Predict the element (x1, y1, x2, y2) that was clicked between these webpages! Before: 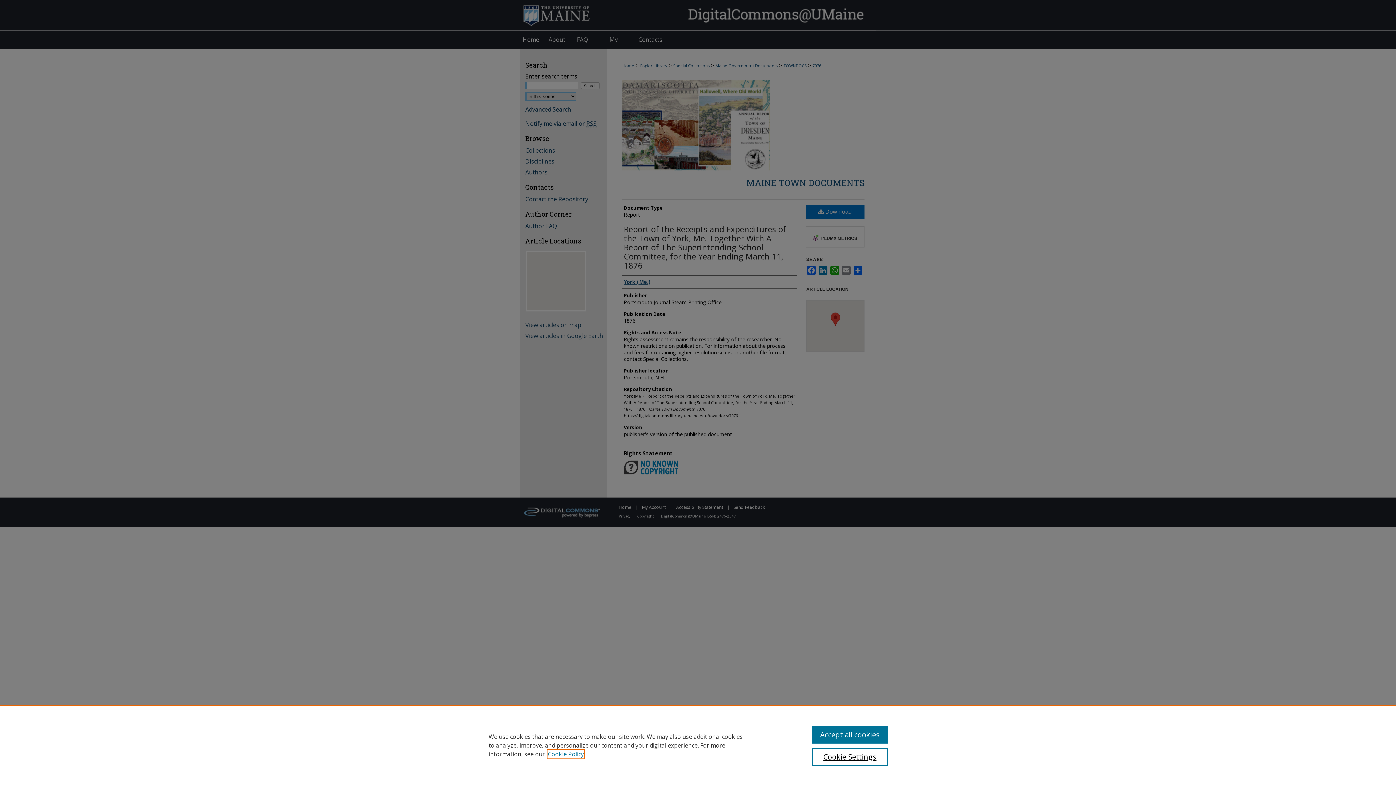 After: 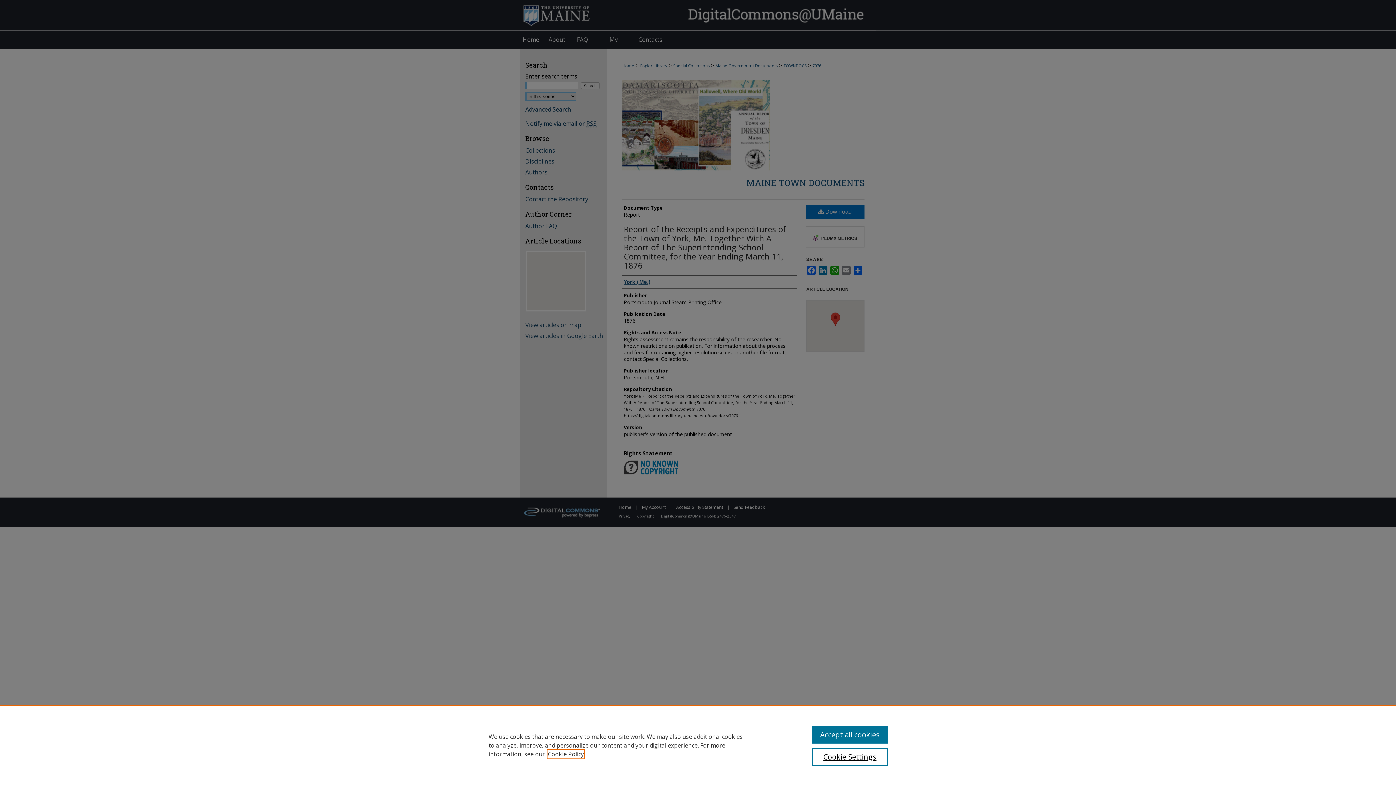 Action: bbox: (548, 750, 584, 758) label: , opens in a new tab